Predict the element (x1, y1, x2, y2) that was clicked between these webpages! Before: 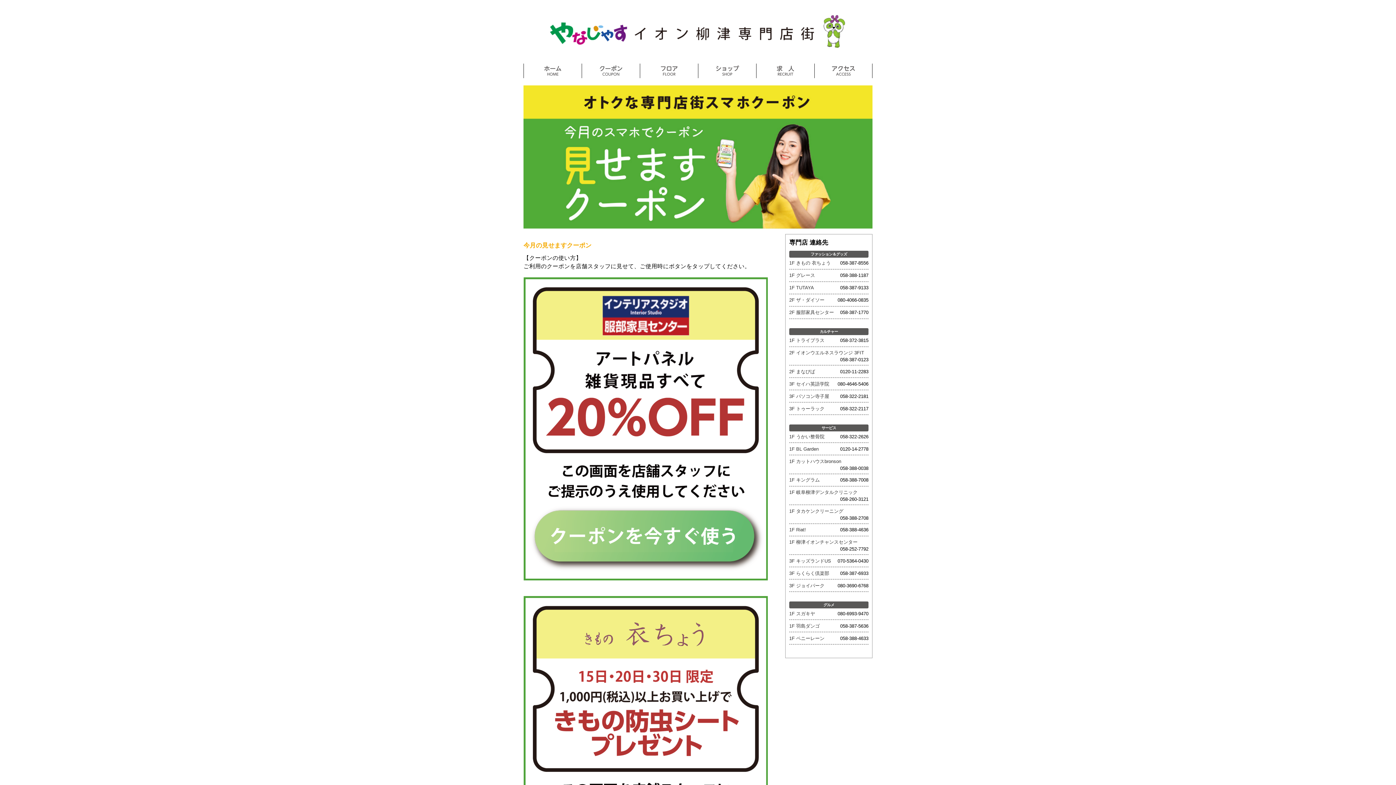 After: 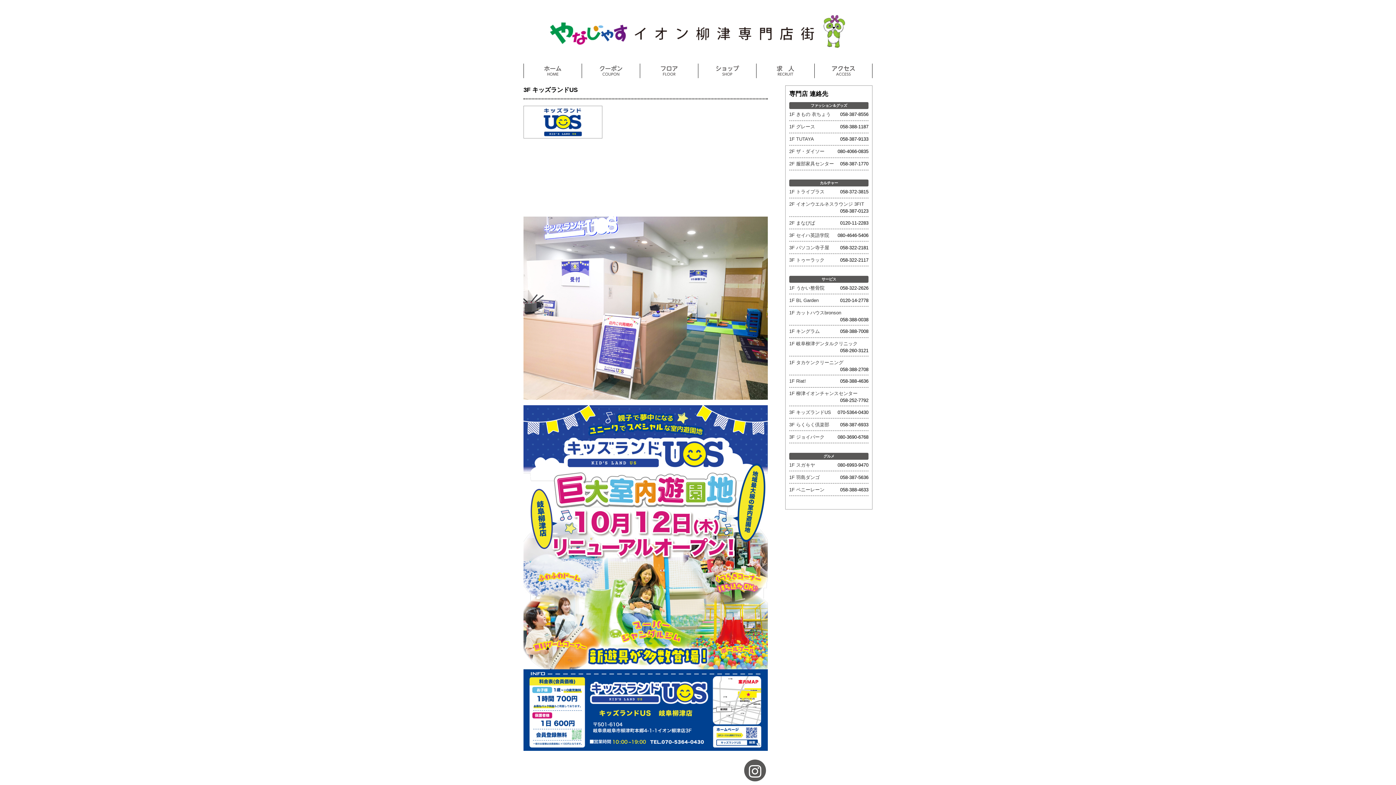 Action: bbox: (789, 558, 831, 563) label: 3F キッズランドUS